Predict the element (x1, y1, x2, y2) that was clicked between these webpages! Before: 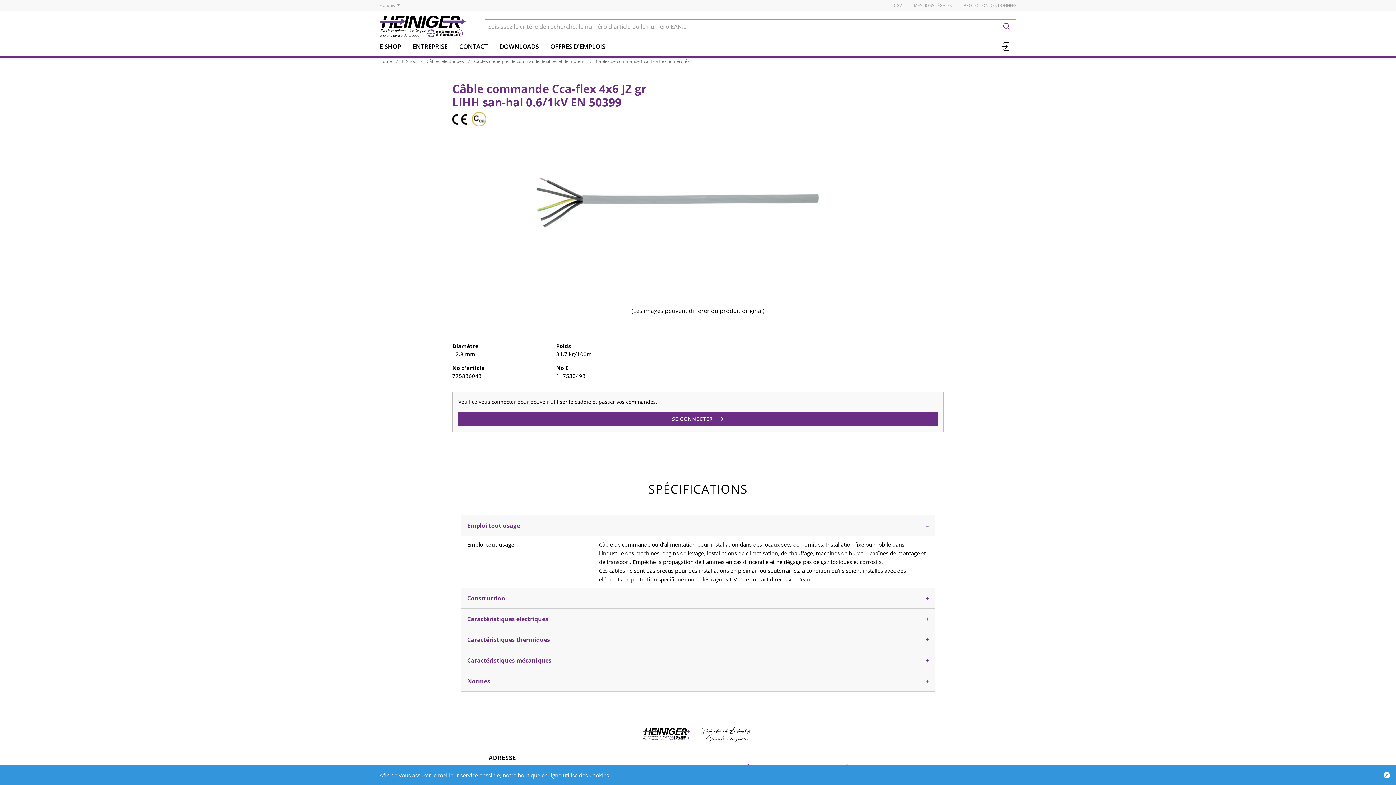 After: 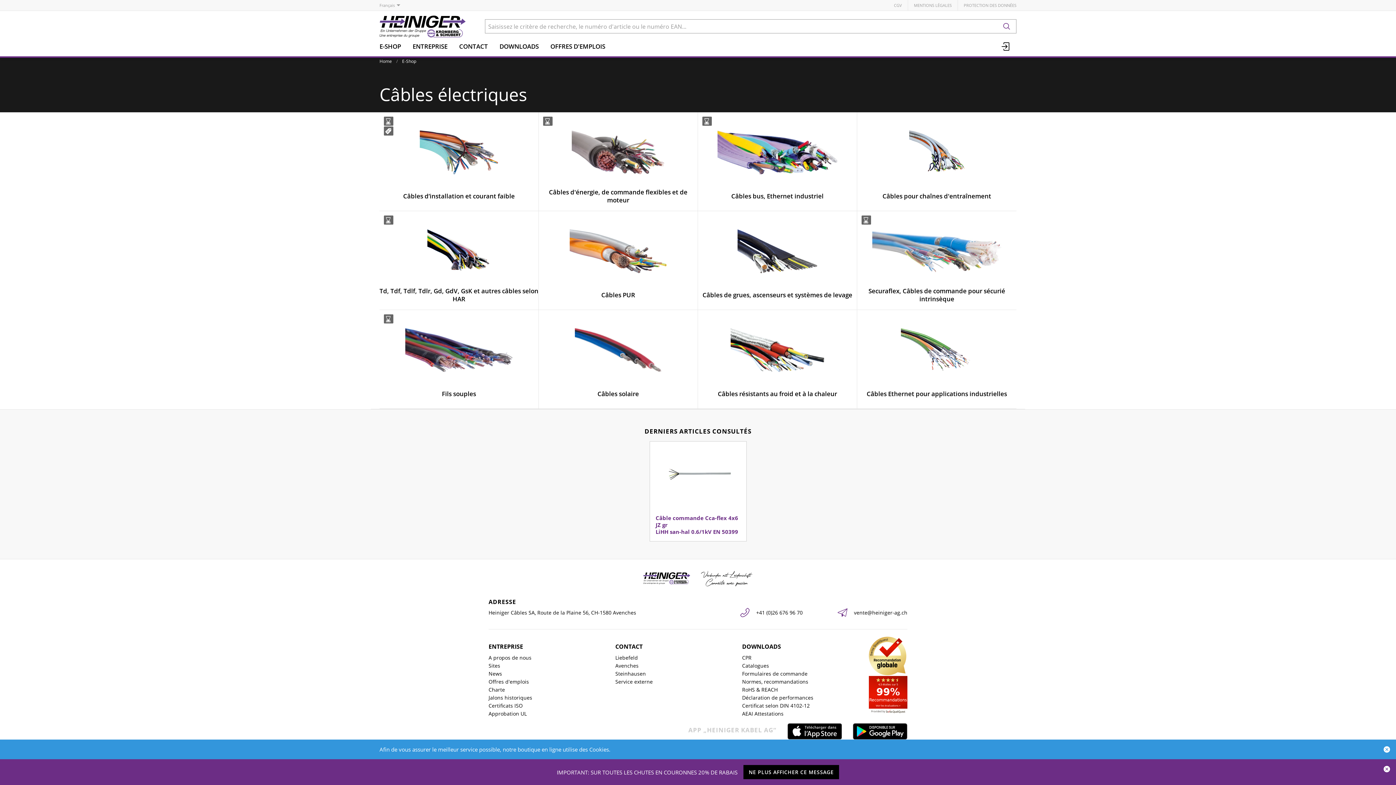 Action: bbox: (426, 58, 464, 64) label: Câbles électriques